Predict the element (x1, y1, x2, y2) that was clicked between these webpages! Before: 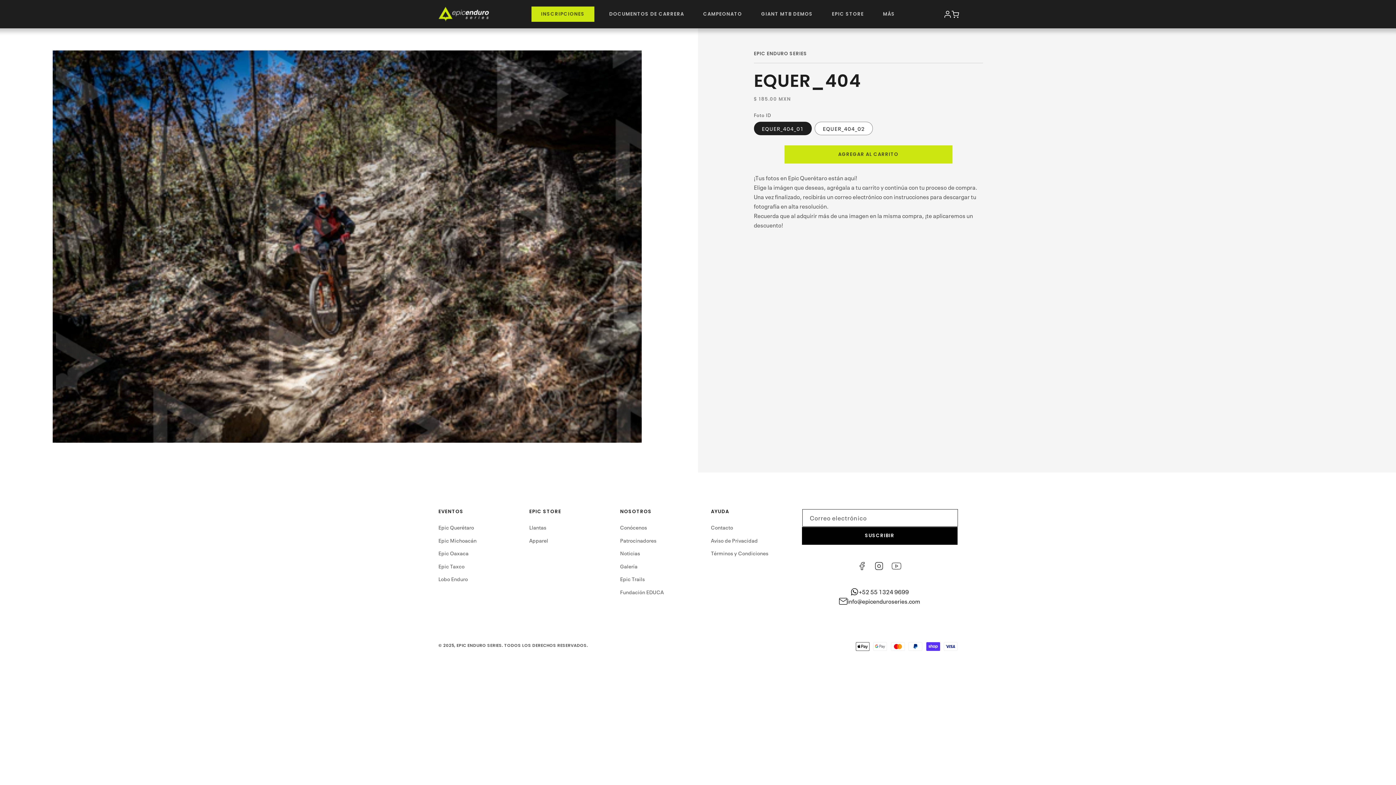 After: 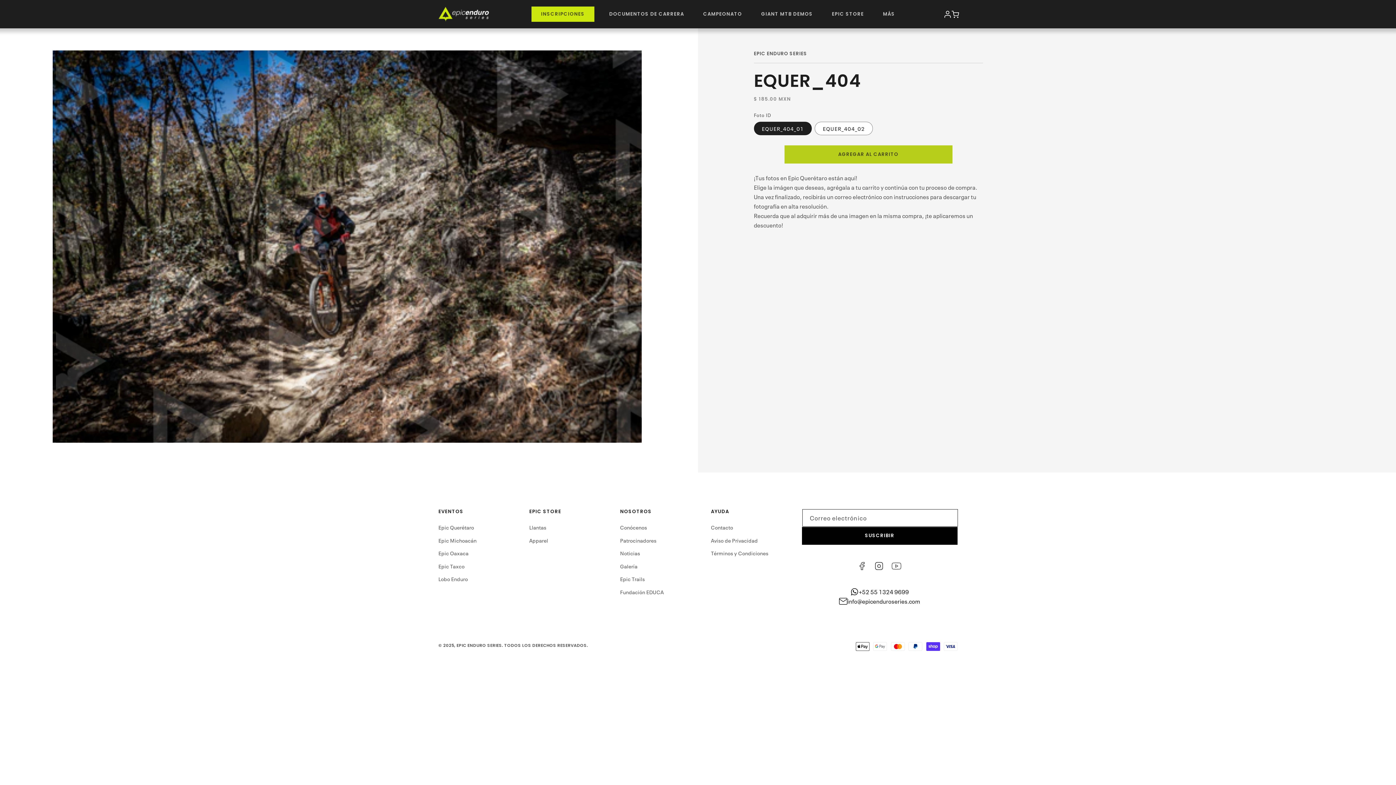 Action: bbox: (784, 145, 952, 163) label: AGREGAR AL CARRITO